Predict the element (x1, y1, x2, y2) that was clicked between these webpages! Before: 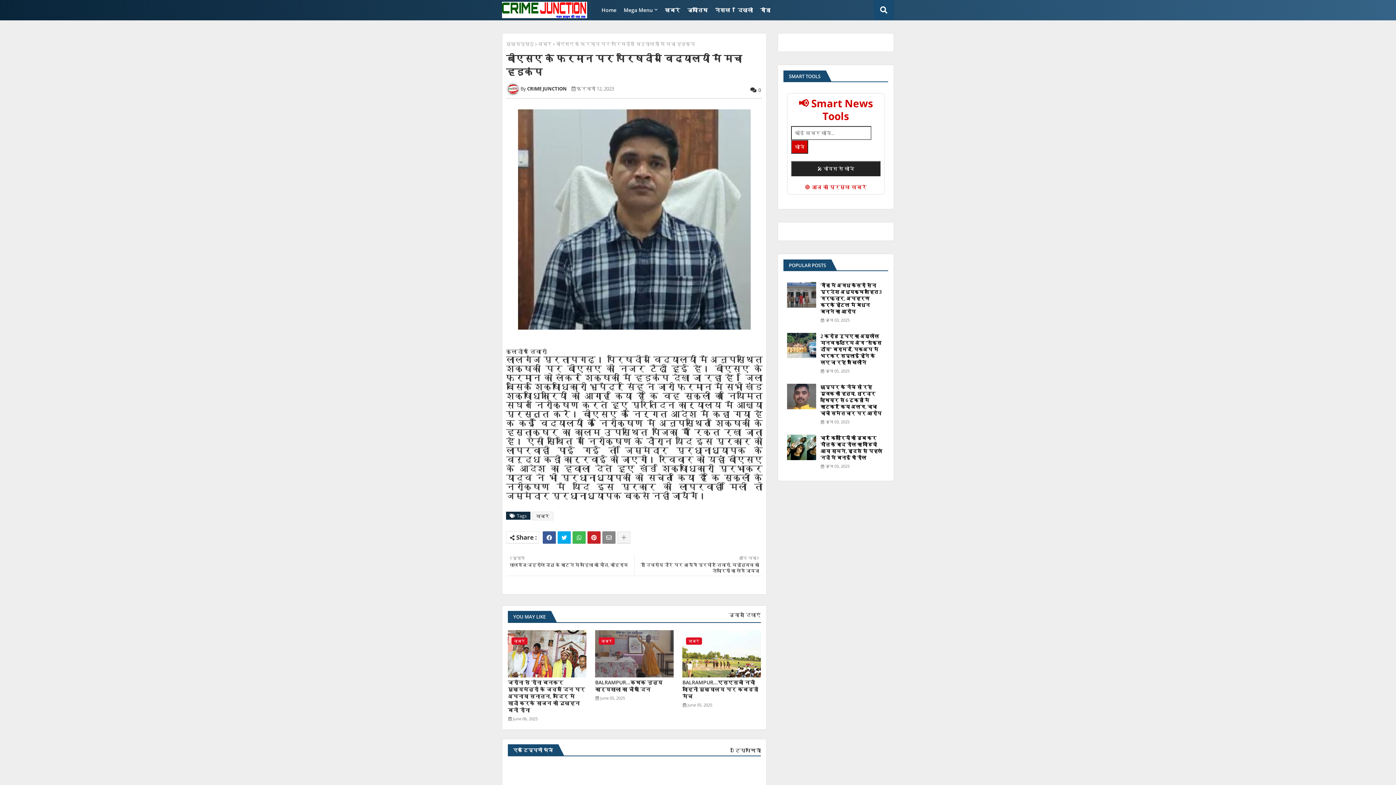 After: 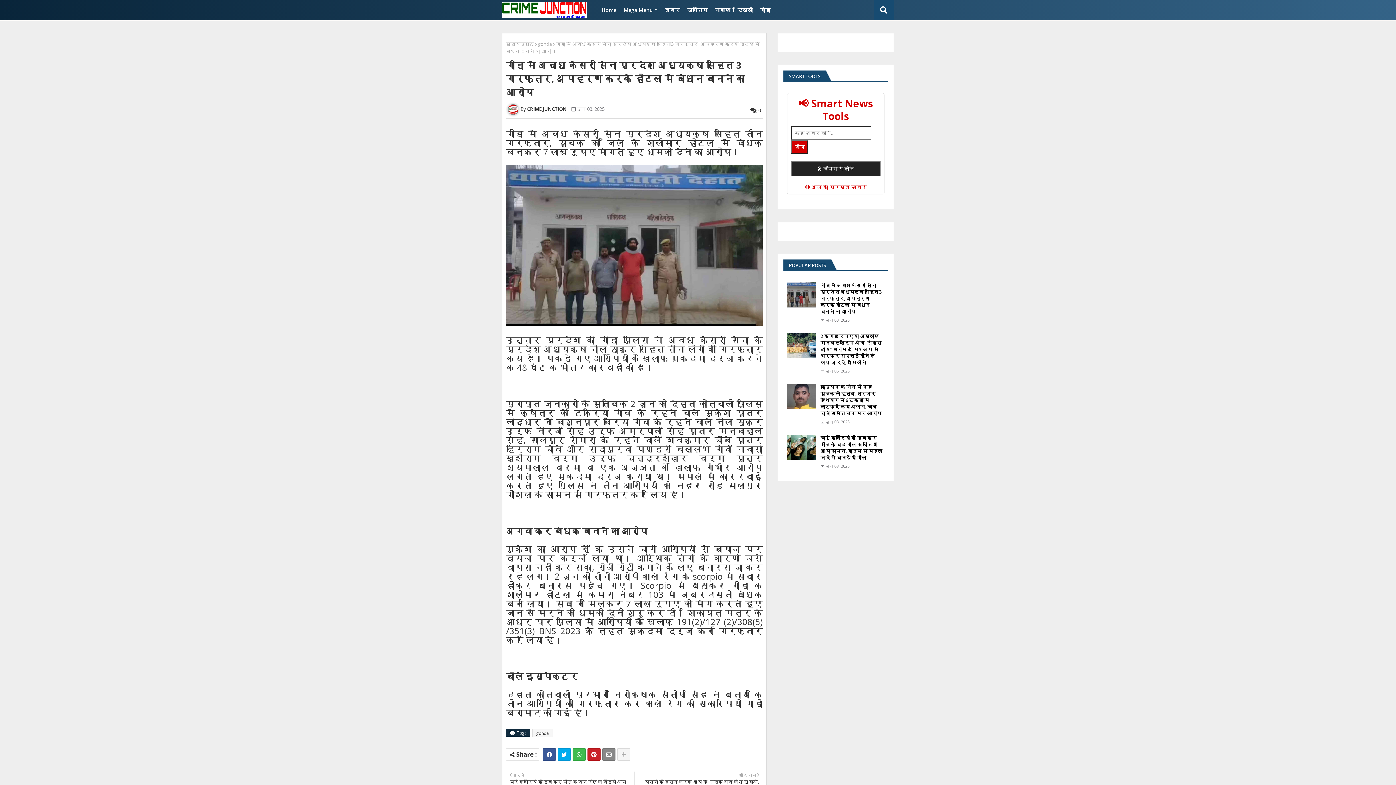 Action: bbox: (787, 282, 816, 307)